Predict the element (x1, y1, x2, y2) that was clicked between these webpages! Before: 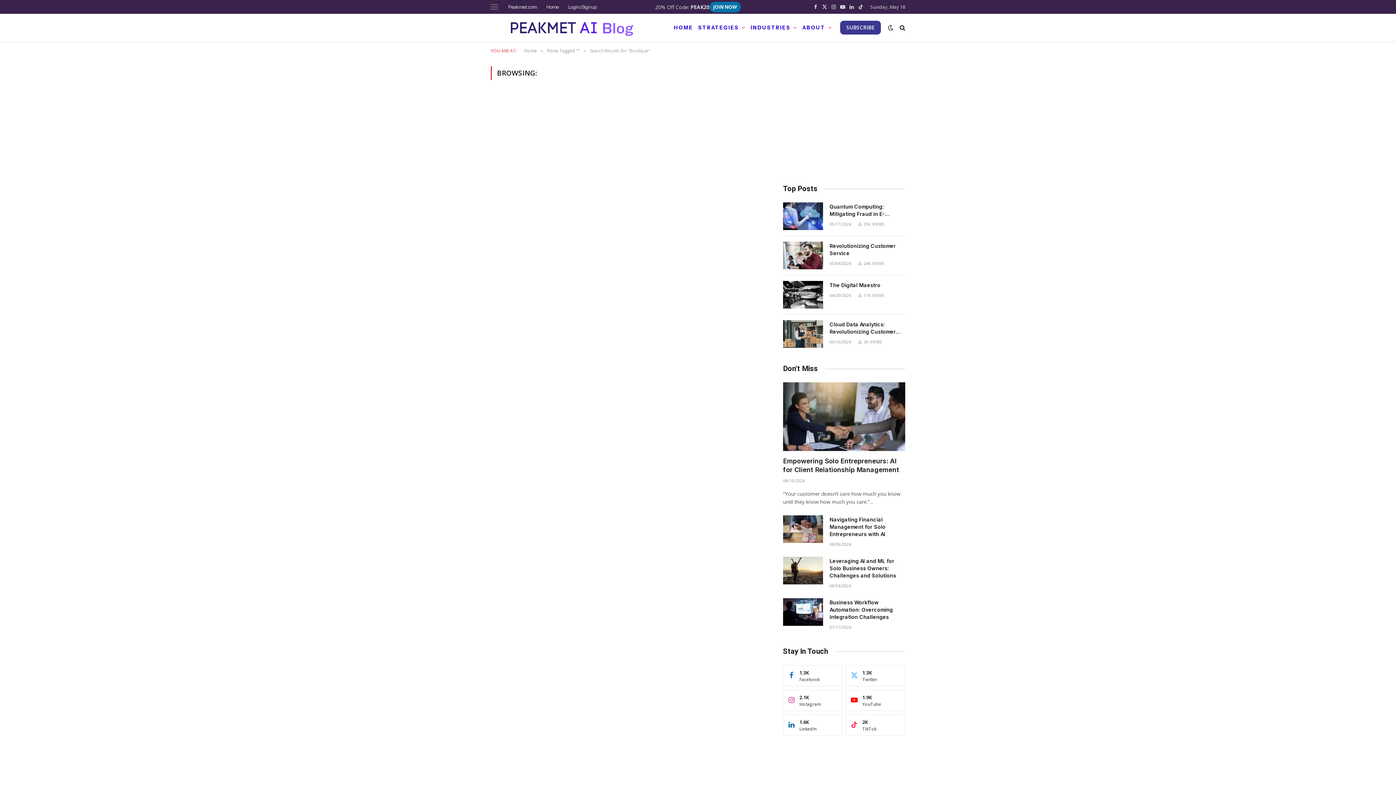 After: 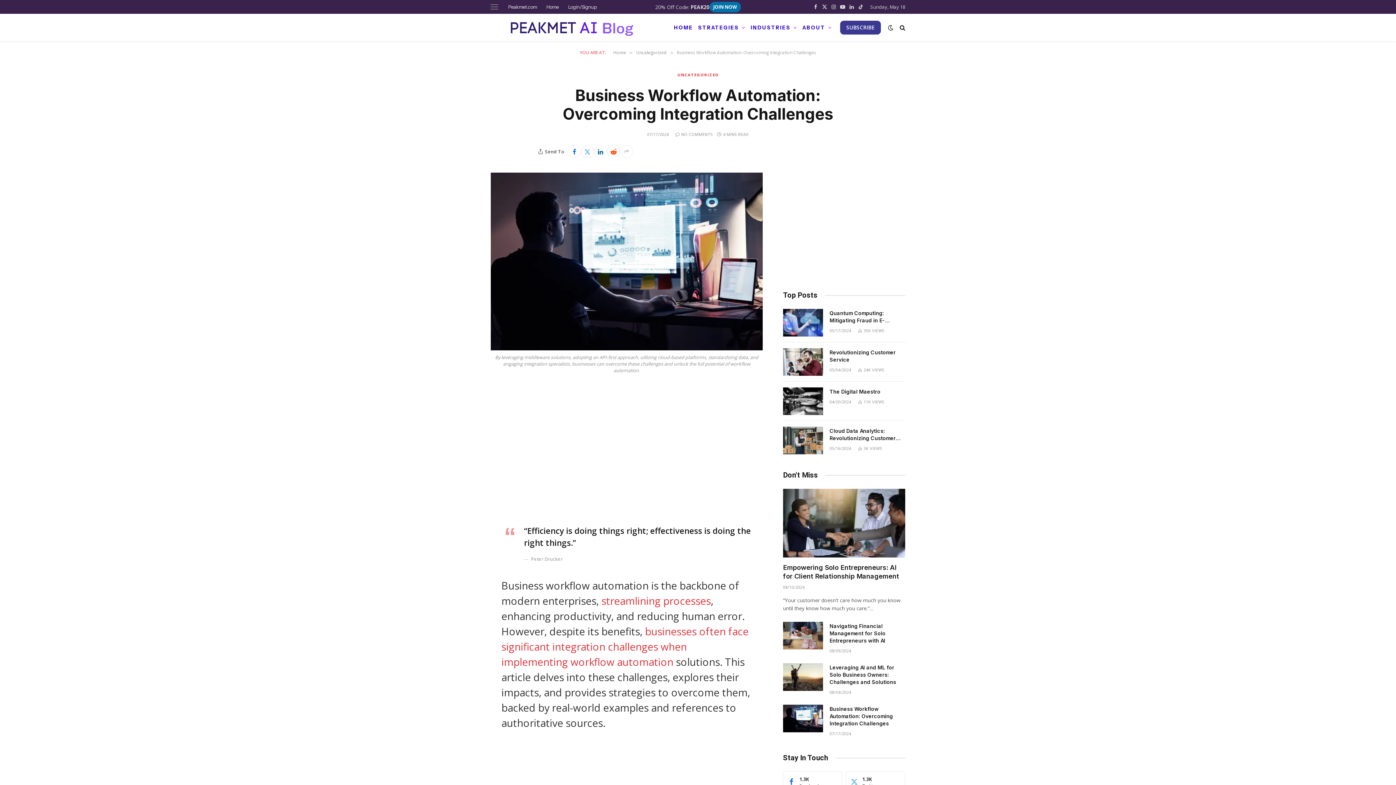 Action: bbox: (783, 598, 823, 626)